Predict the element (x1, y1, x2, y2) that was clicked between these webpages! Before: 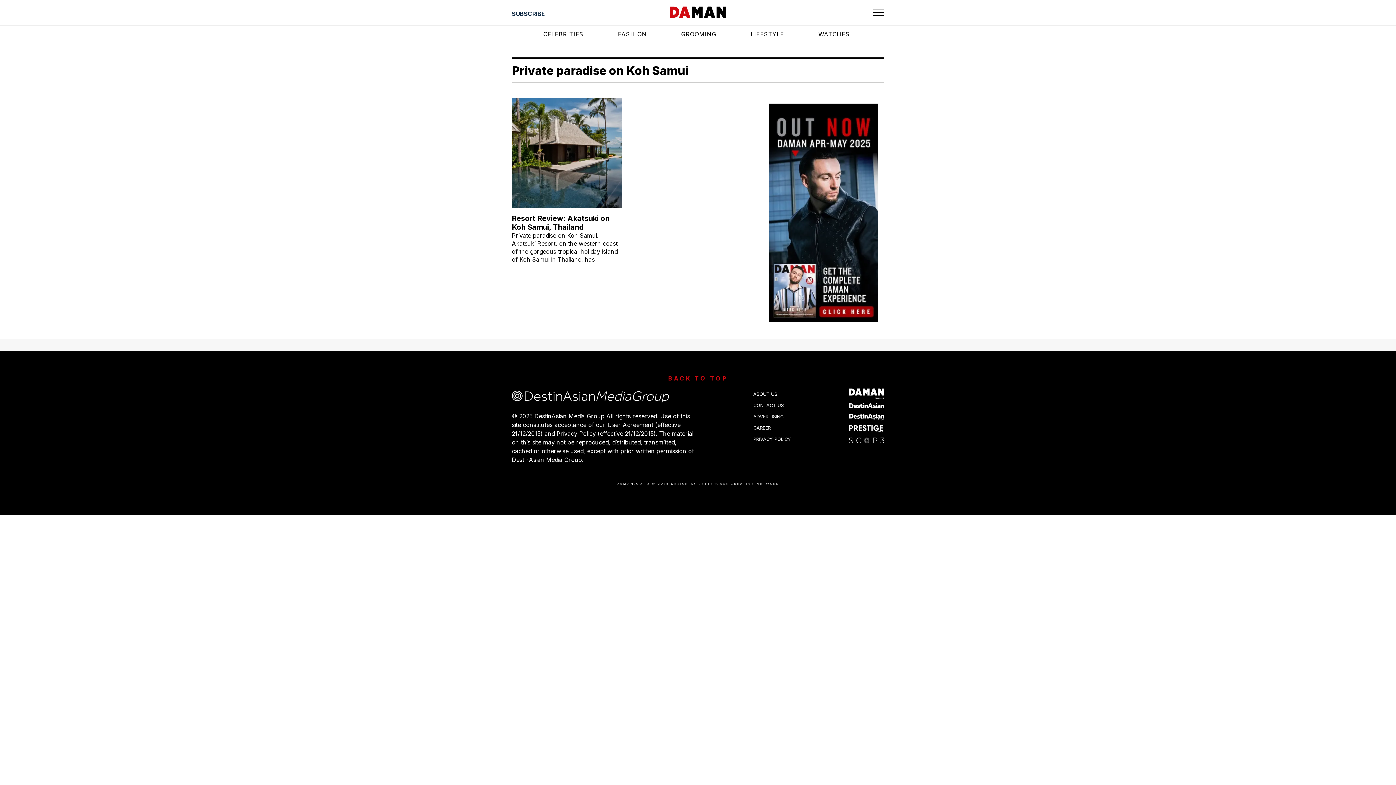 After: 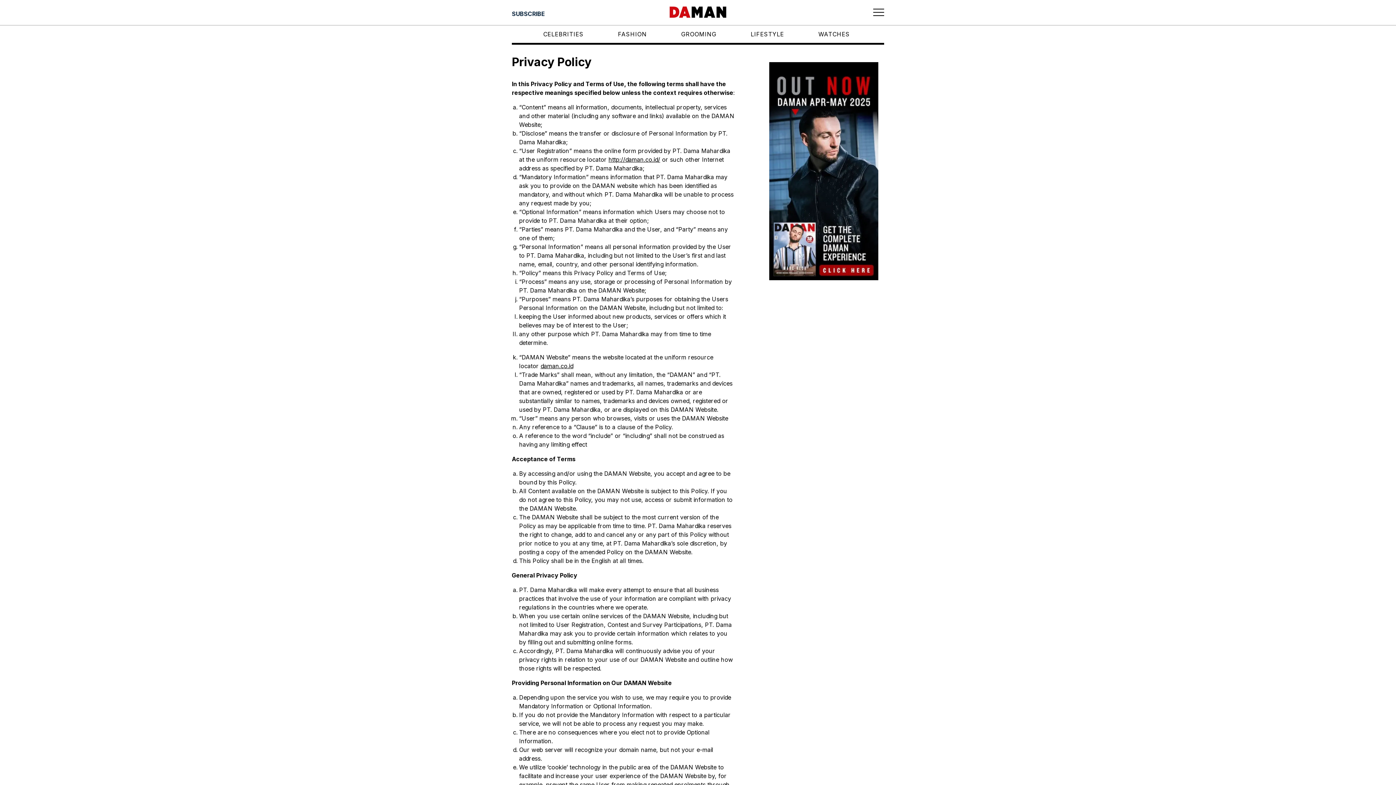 Action: label: PRIVACY POLICY bbox: (753, 433, 794, 444)